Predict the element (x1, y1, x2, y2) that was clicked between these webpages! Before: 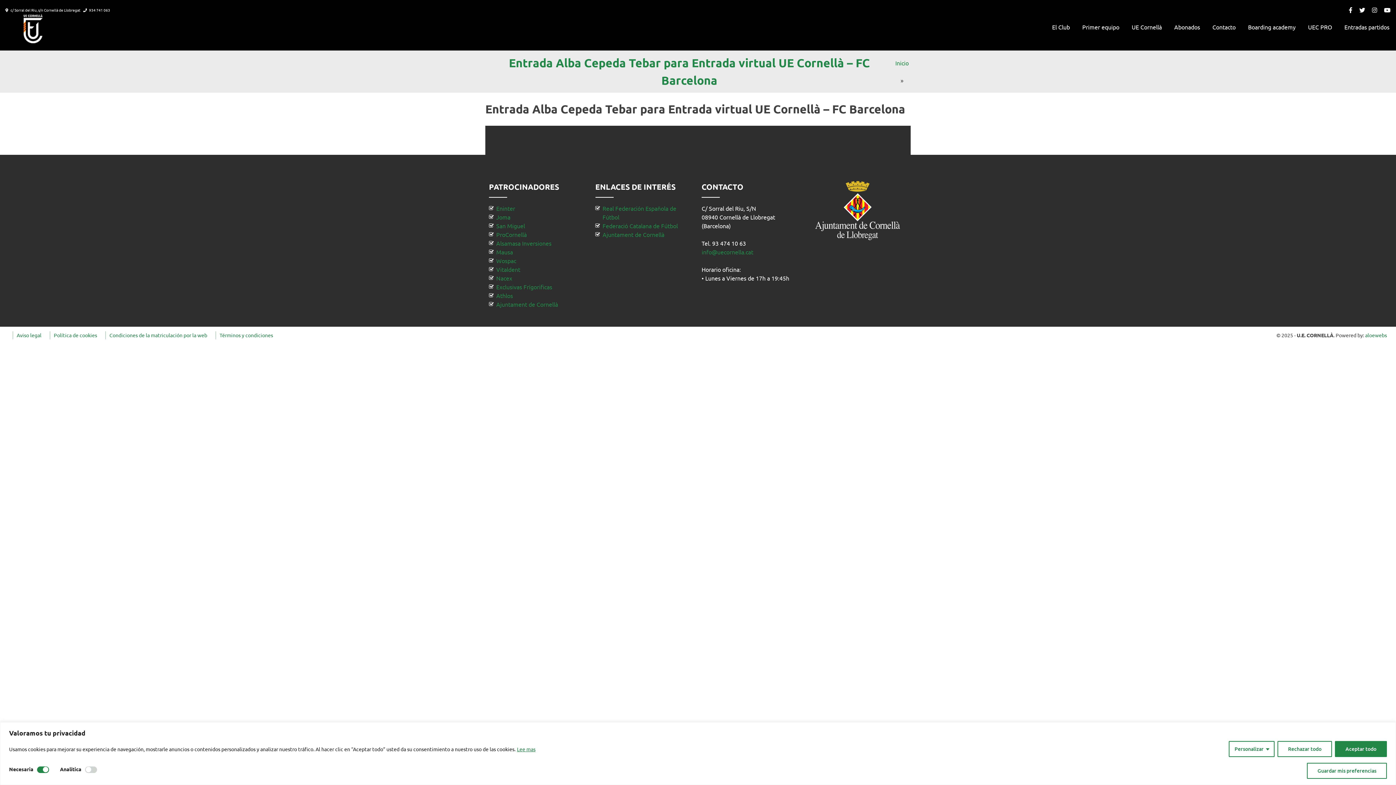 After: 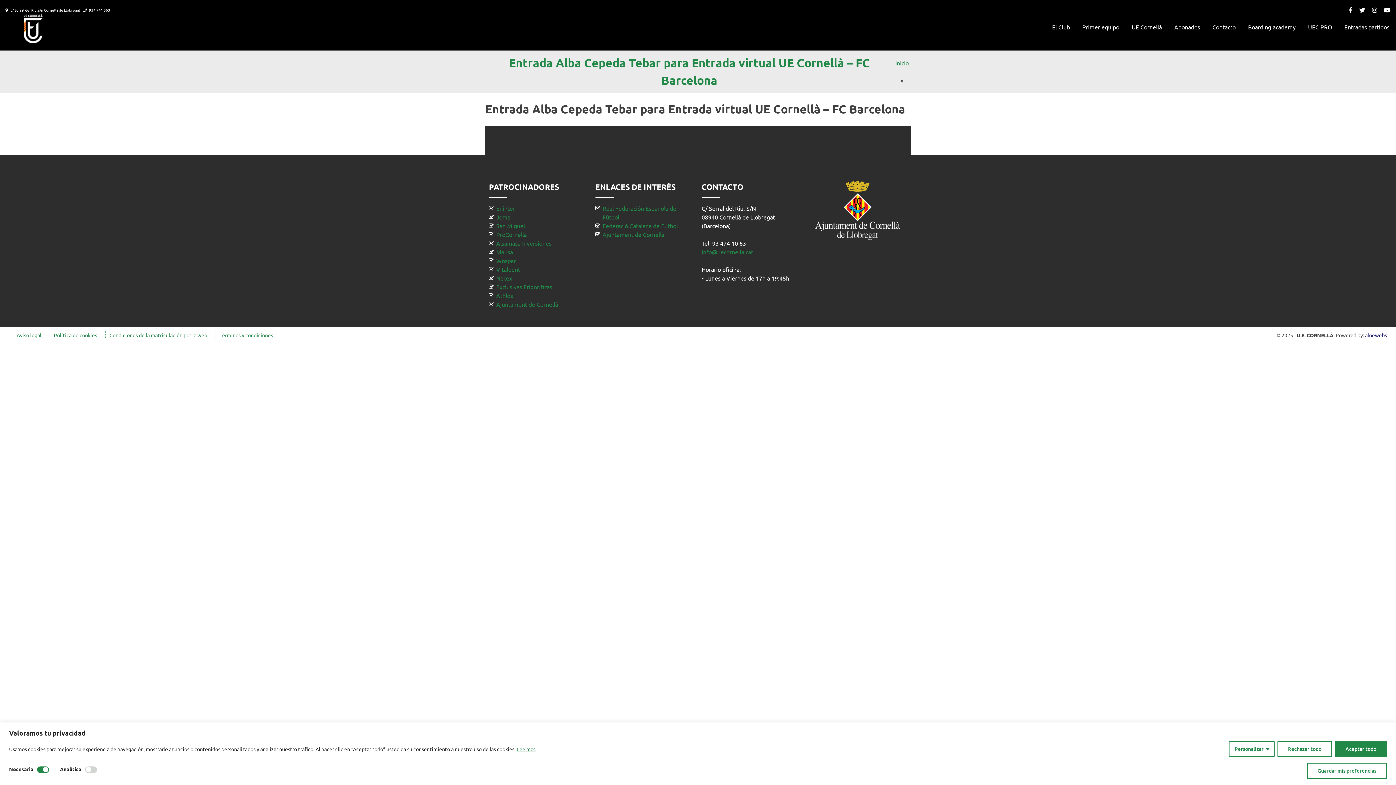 Action: label: aloewebs bbox: (1365, 332, 1387, 338)